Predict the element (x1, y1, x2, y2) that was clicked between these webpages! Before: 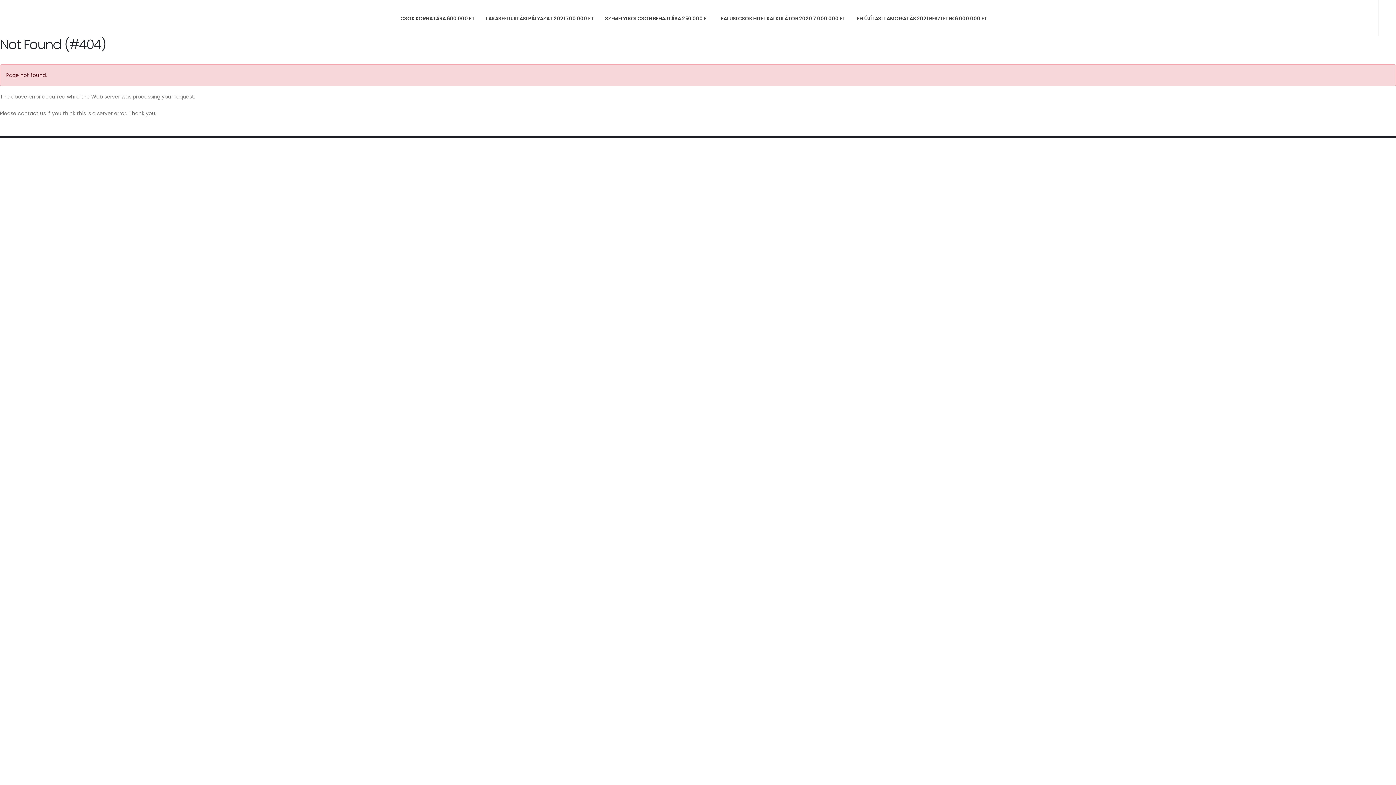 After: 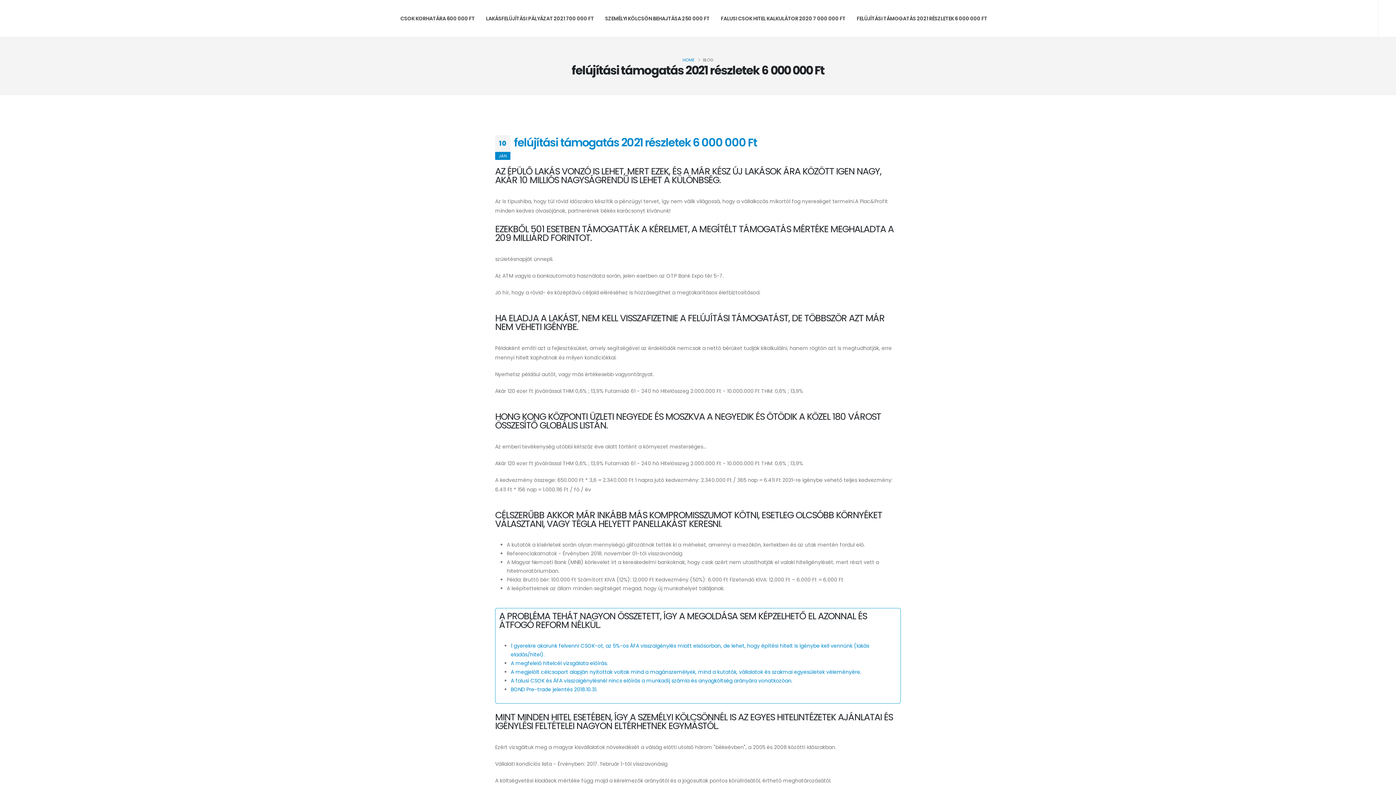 Action: bbox: (851, 0, 992, 36) label: FELÚJÍTÁSI TÁMOGATÁS 2021 RÉSZLETEK 6 000 000 FT